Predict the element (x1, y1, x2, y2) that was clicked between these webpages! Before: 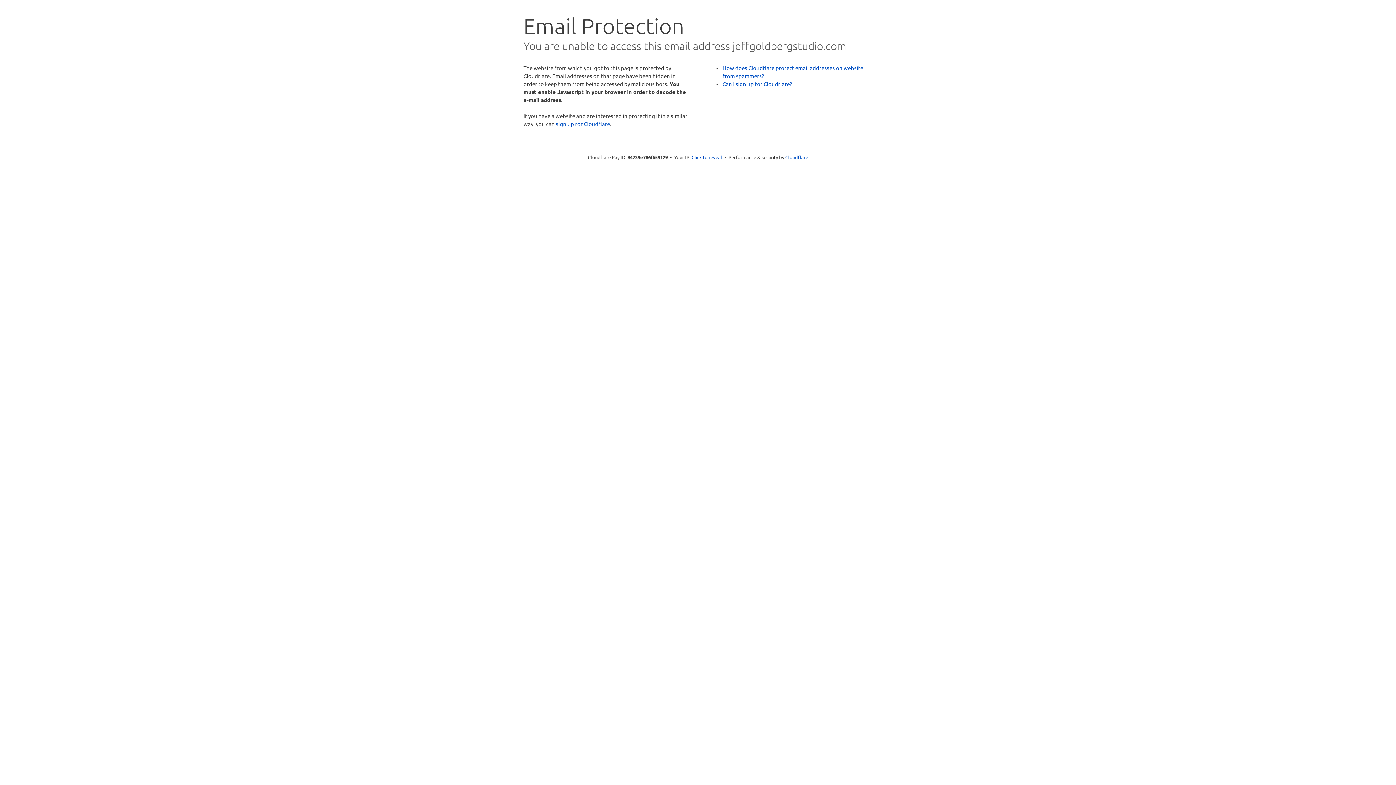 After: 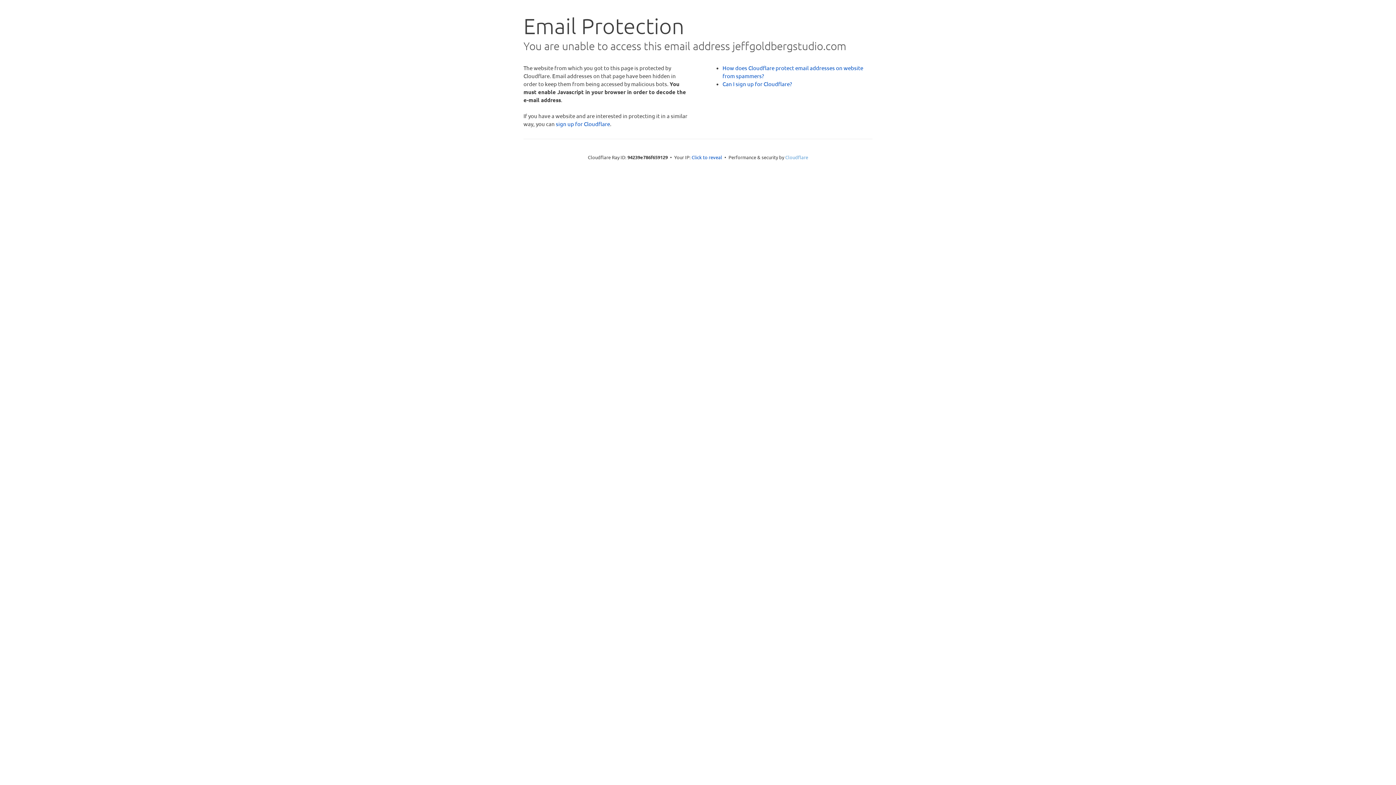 Action: bbox: (785, 154, 808, 160) label: Cloudflare